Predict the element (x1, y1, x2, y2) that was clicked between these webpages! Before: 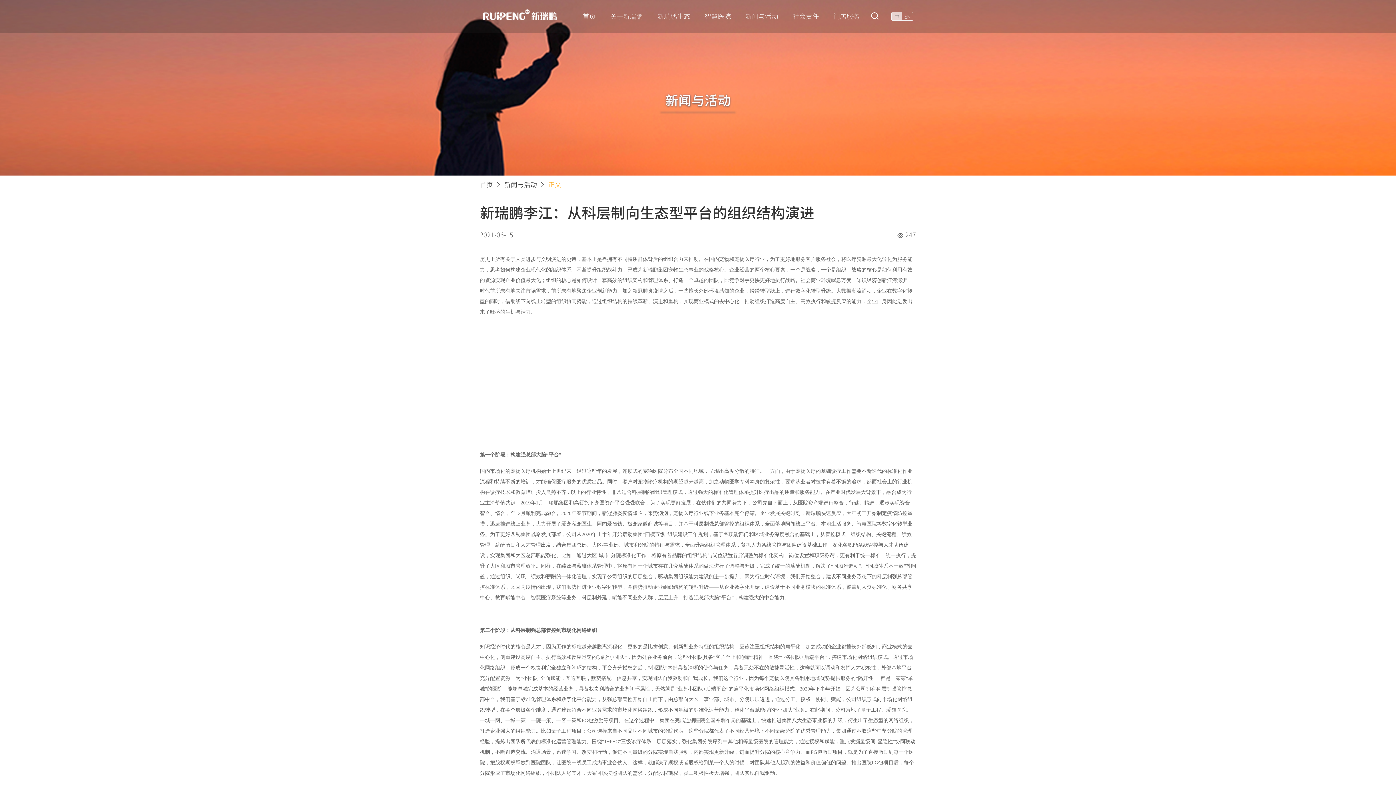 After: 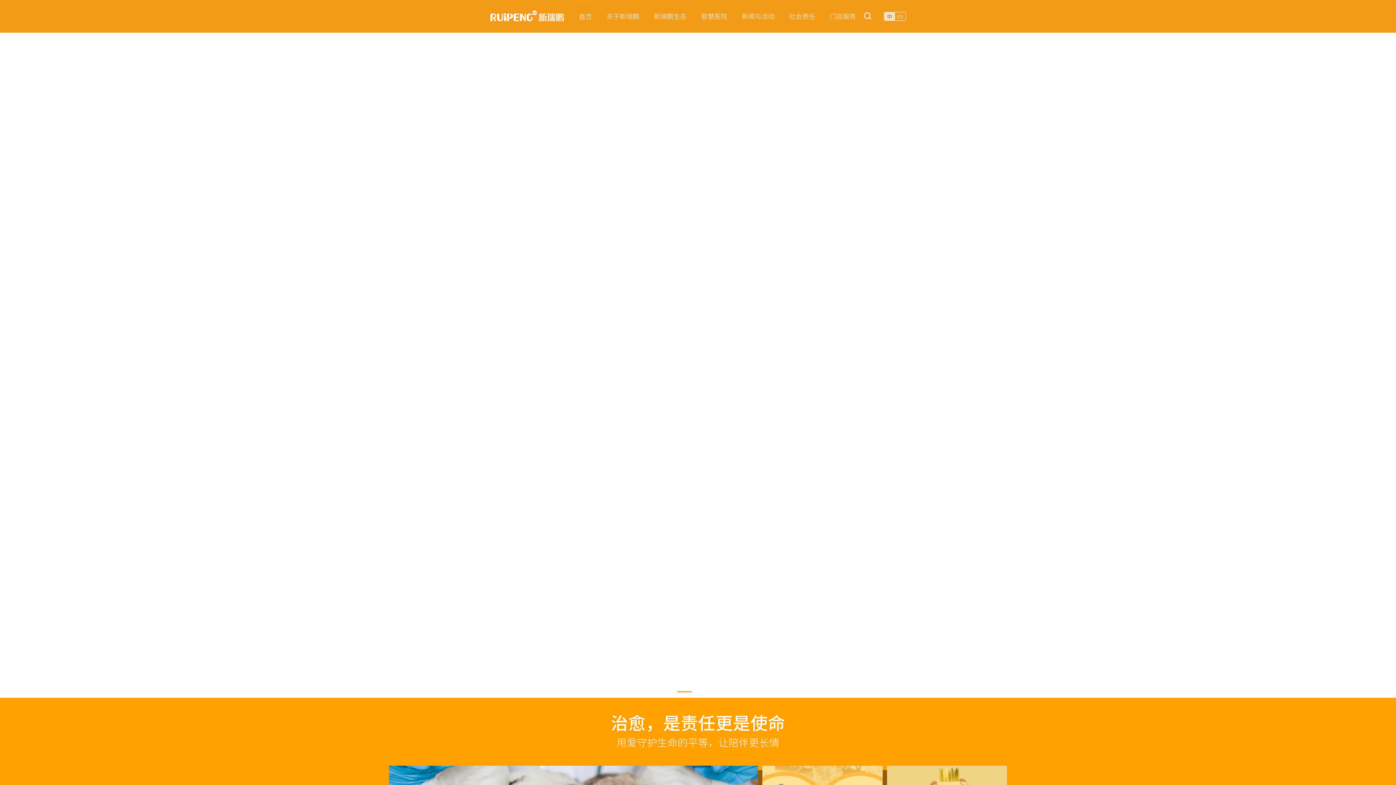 Action: label: 新瑞鹏宠物医疗集团有限公司 bbox: (483, 9, 564, 21)